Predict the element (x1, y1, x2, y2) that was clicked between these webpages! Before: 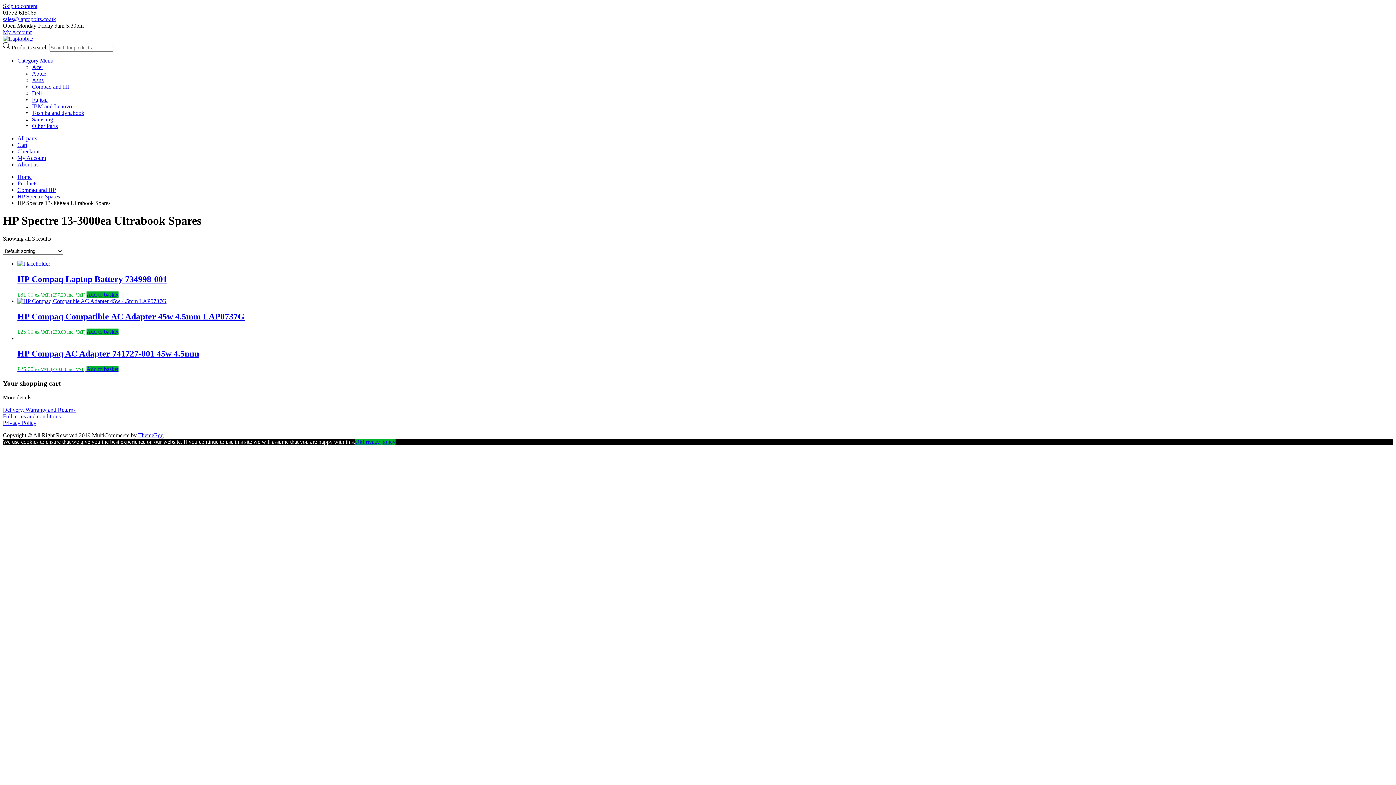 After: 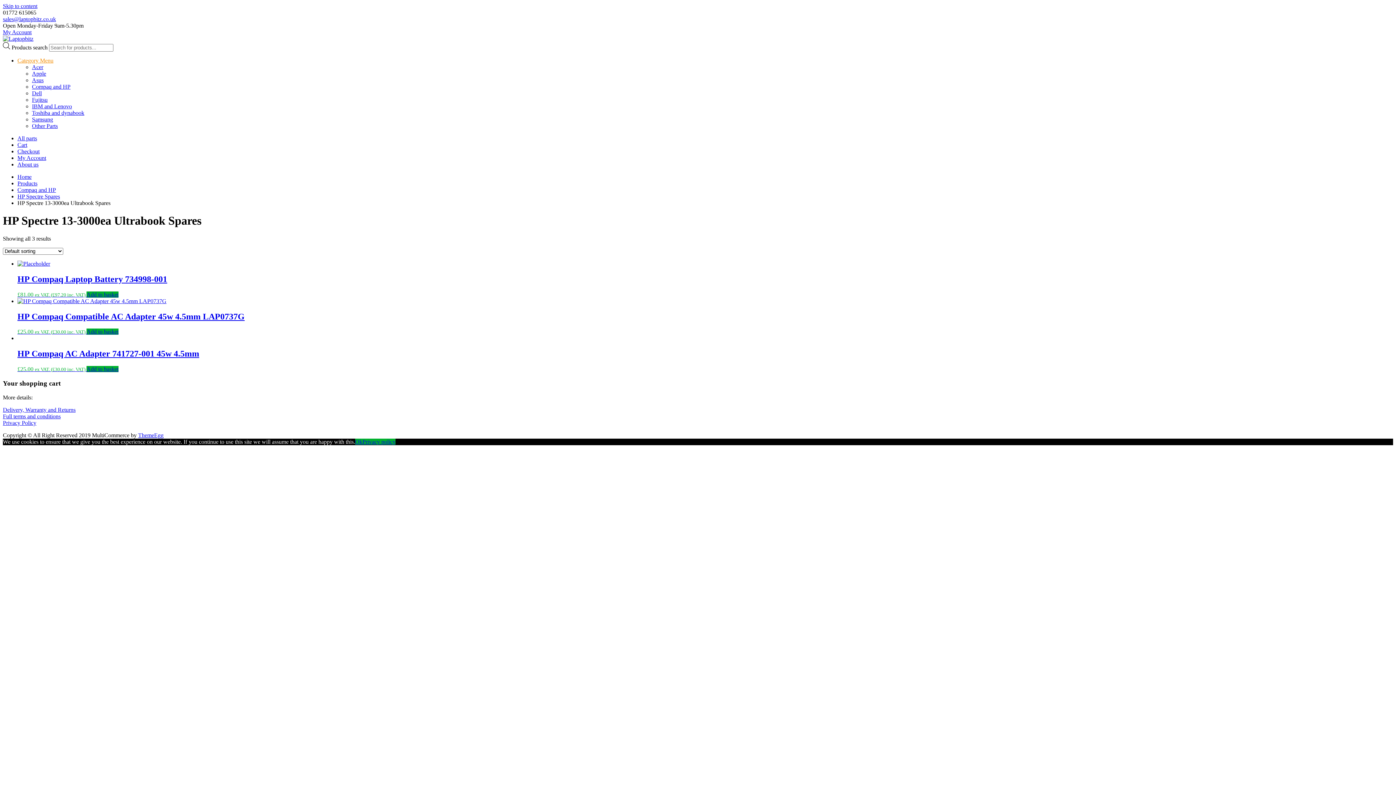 Action: label: Category Menu bbox: (17, 57, 53, 63)